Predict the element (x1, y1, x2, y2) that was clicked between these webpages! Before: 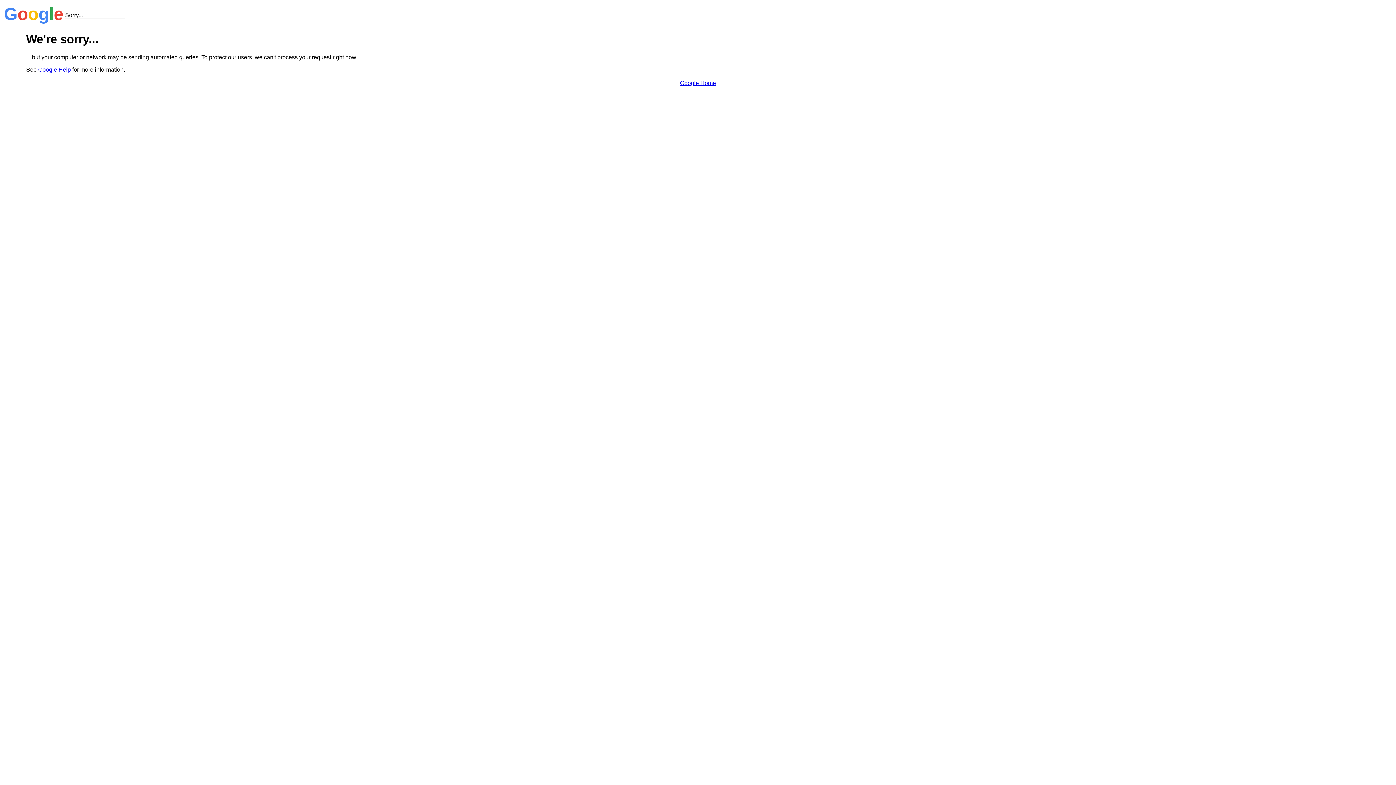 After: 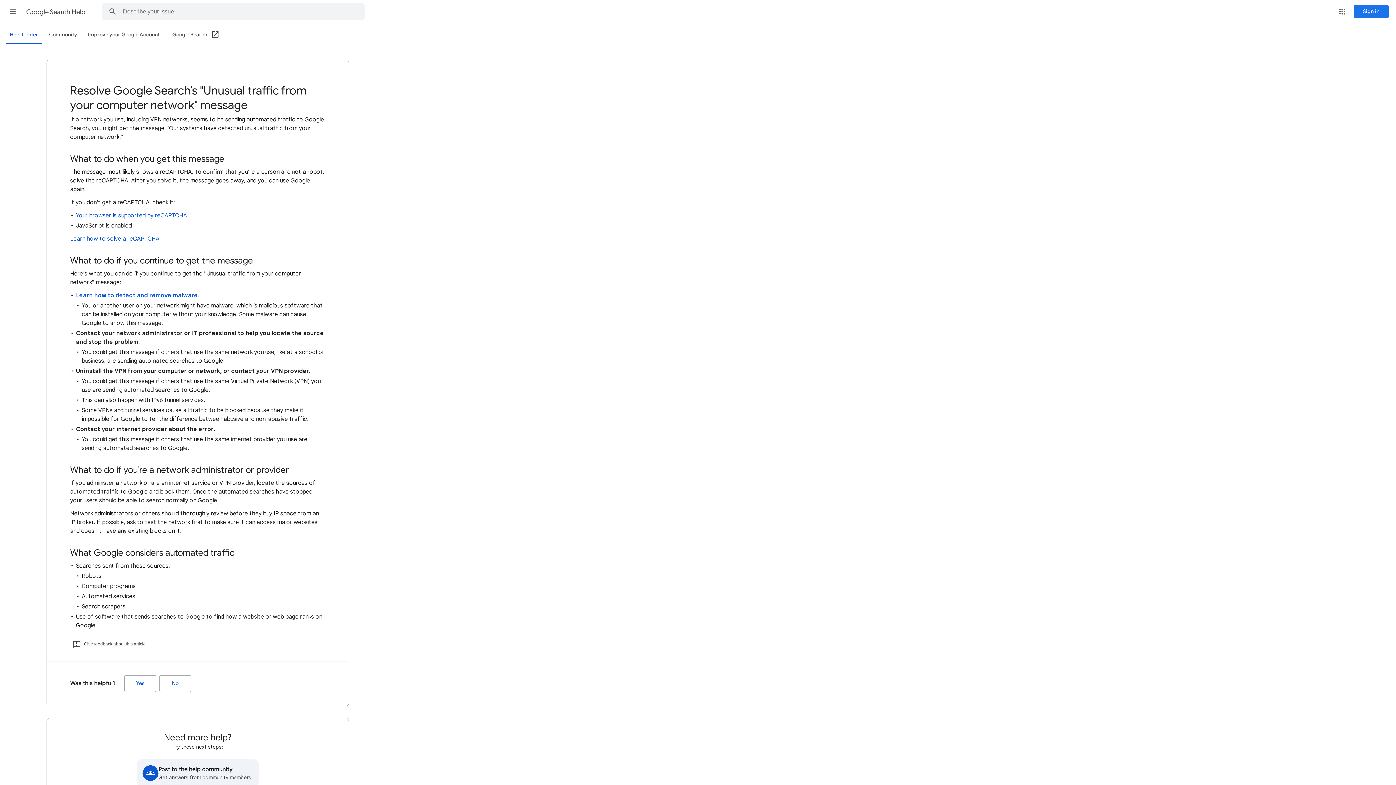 Action: label: Google Help bbox: (38, 66, 70, 72)